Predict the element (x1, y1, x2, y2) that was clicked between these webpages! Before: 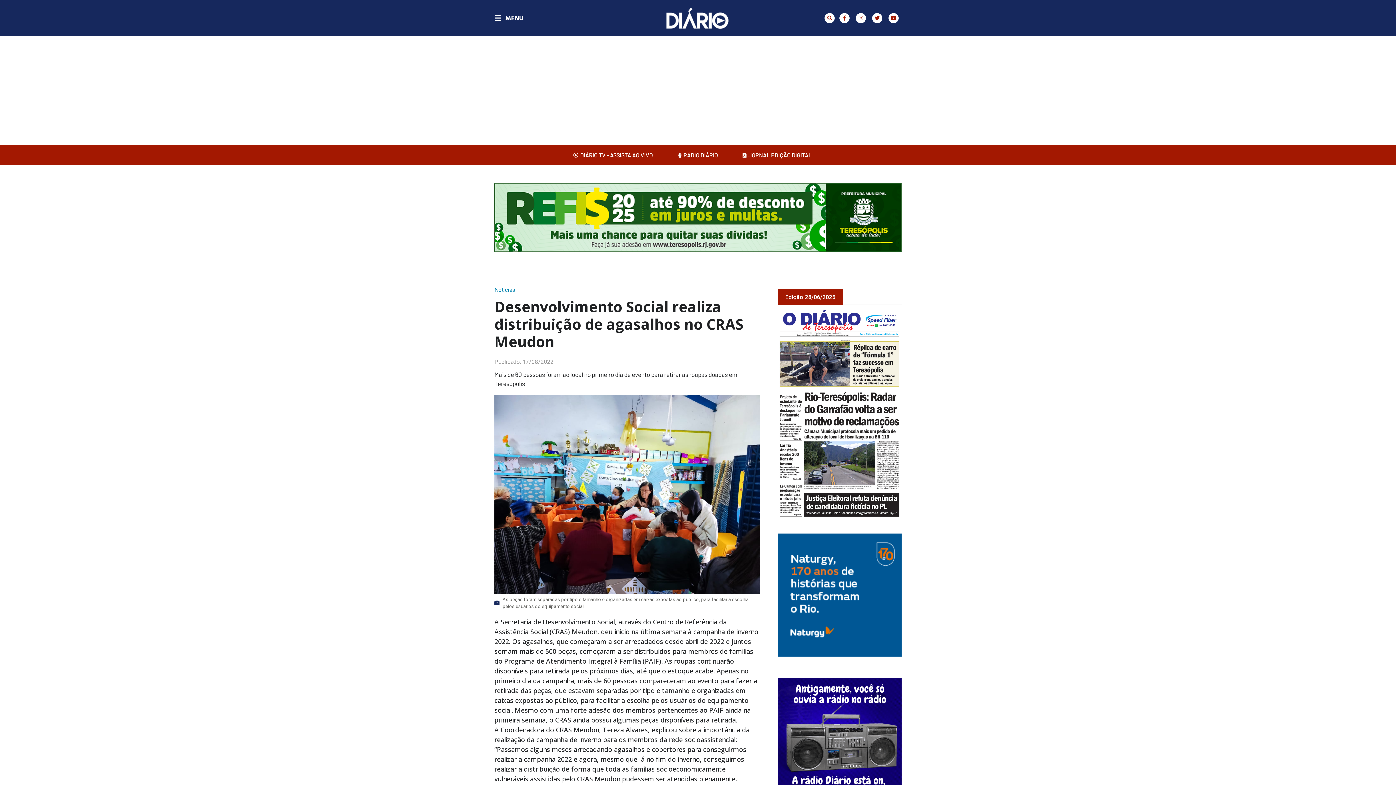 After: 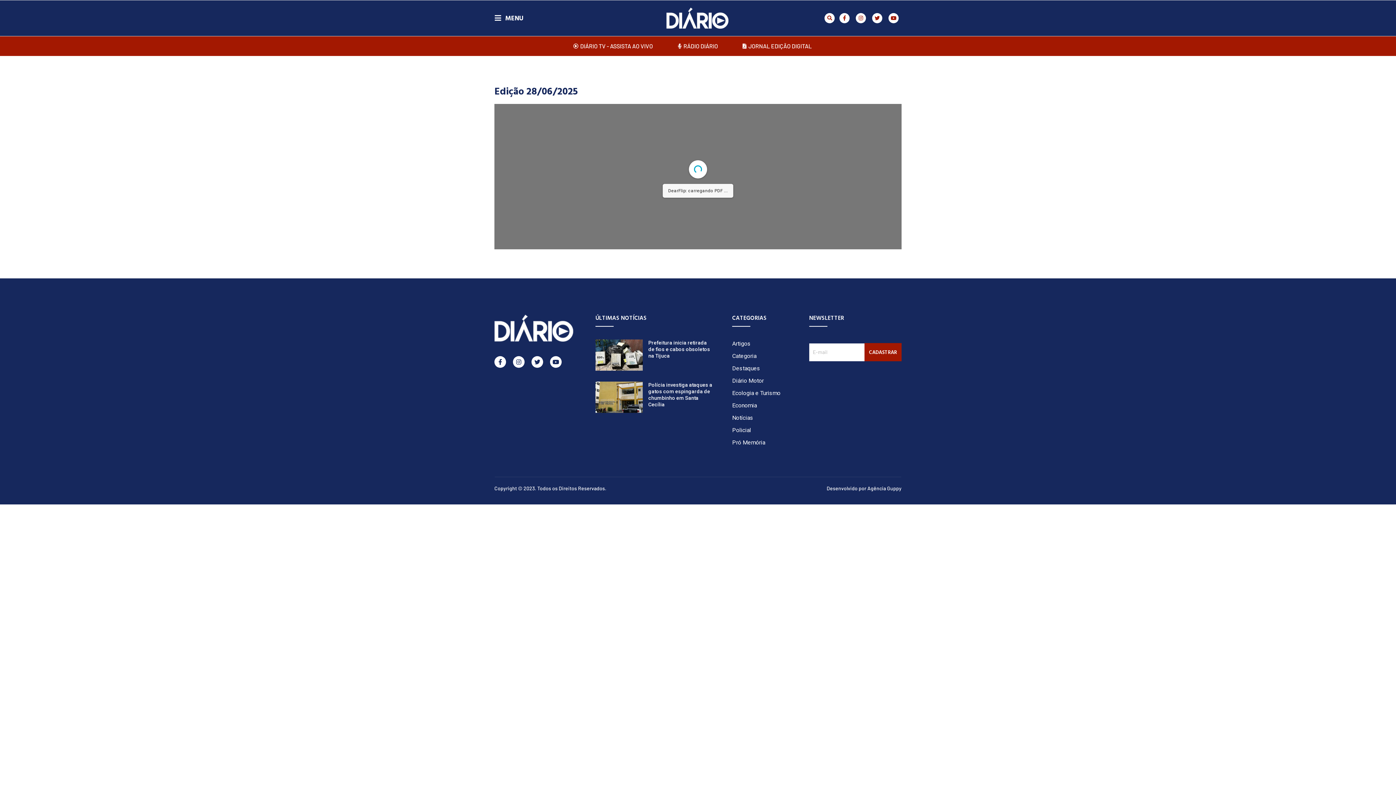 Action: bbox: (778, 306, 901, 519)